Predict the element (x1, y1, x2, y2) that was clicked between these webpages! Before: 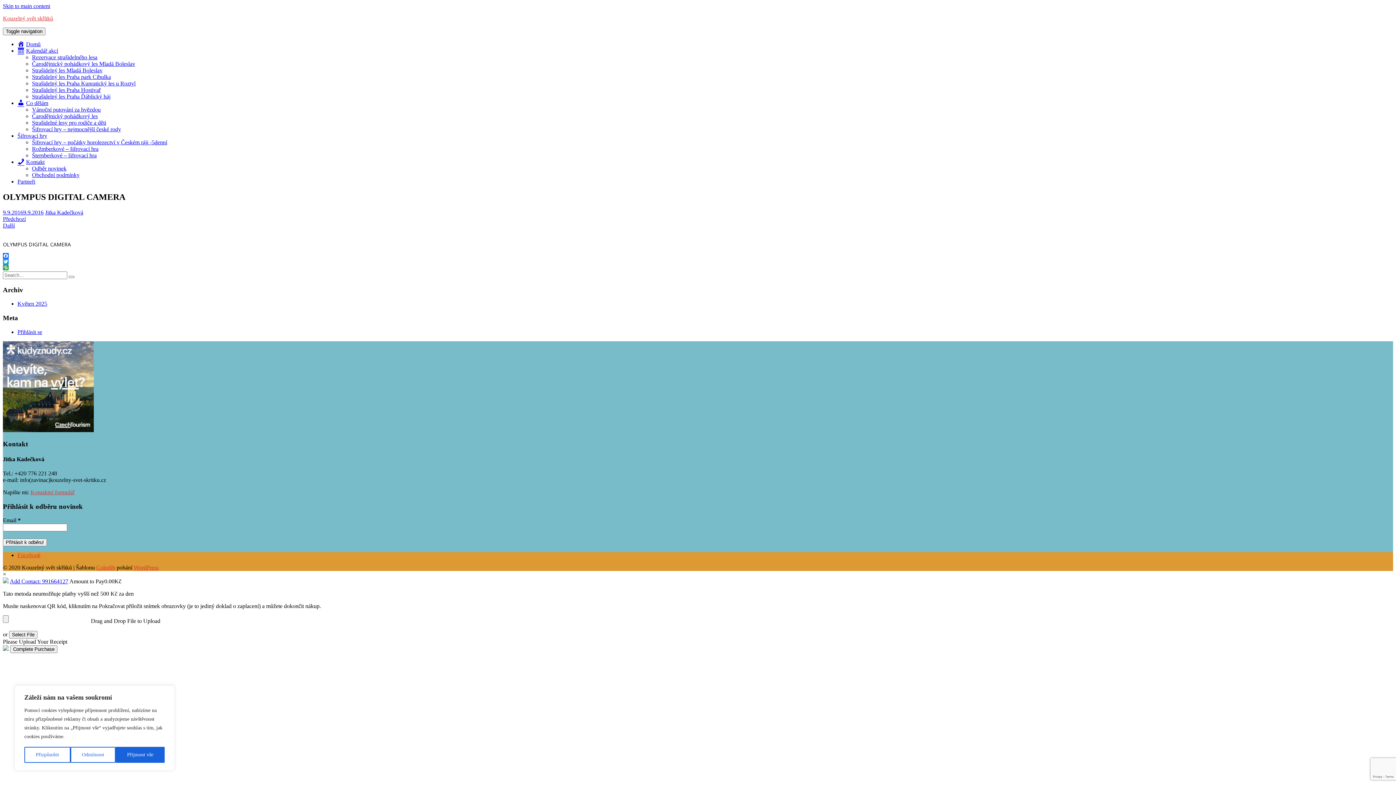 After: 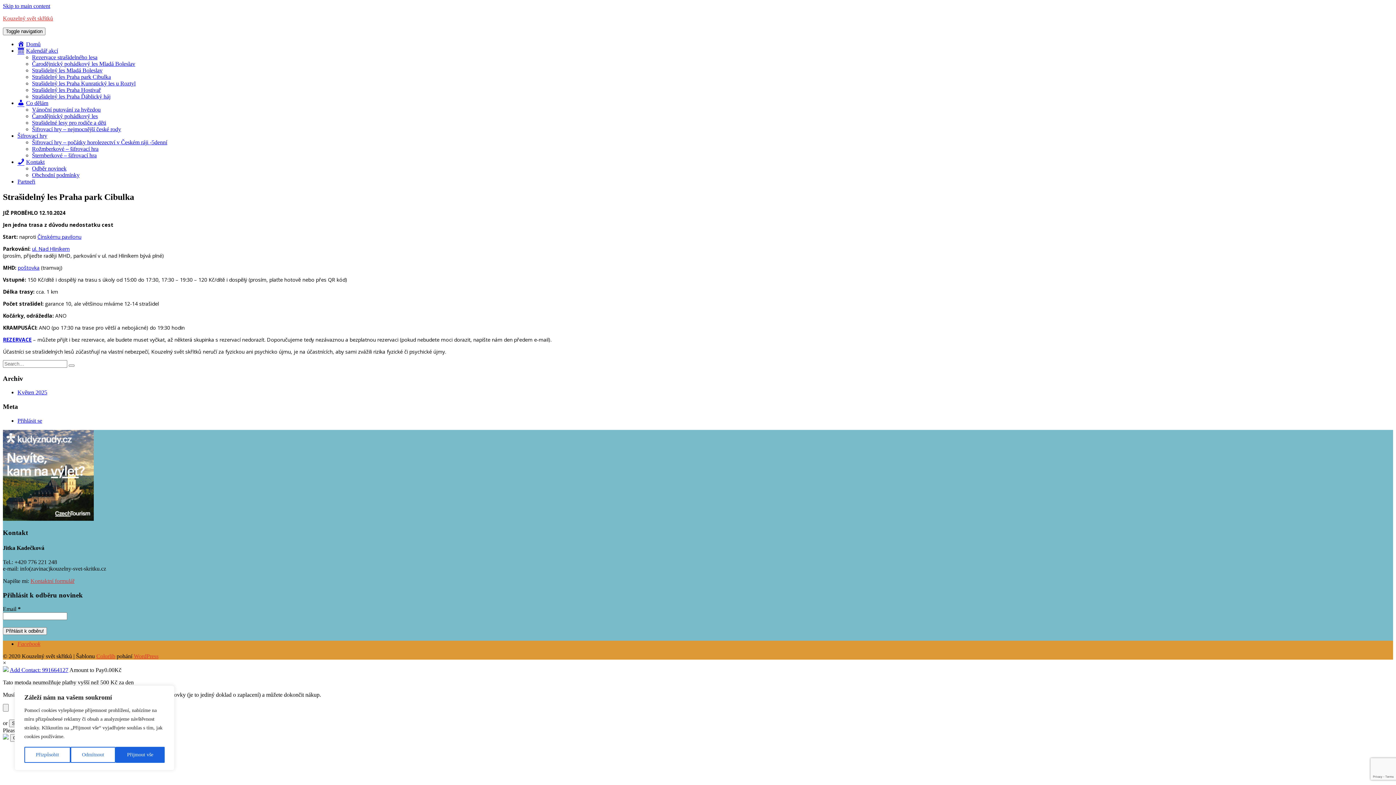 Action: bbox: (32, 73, 110, 80) label: Strašidelný les Praha park Cibulka